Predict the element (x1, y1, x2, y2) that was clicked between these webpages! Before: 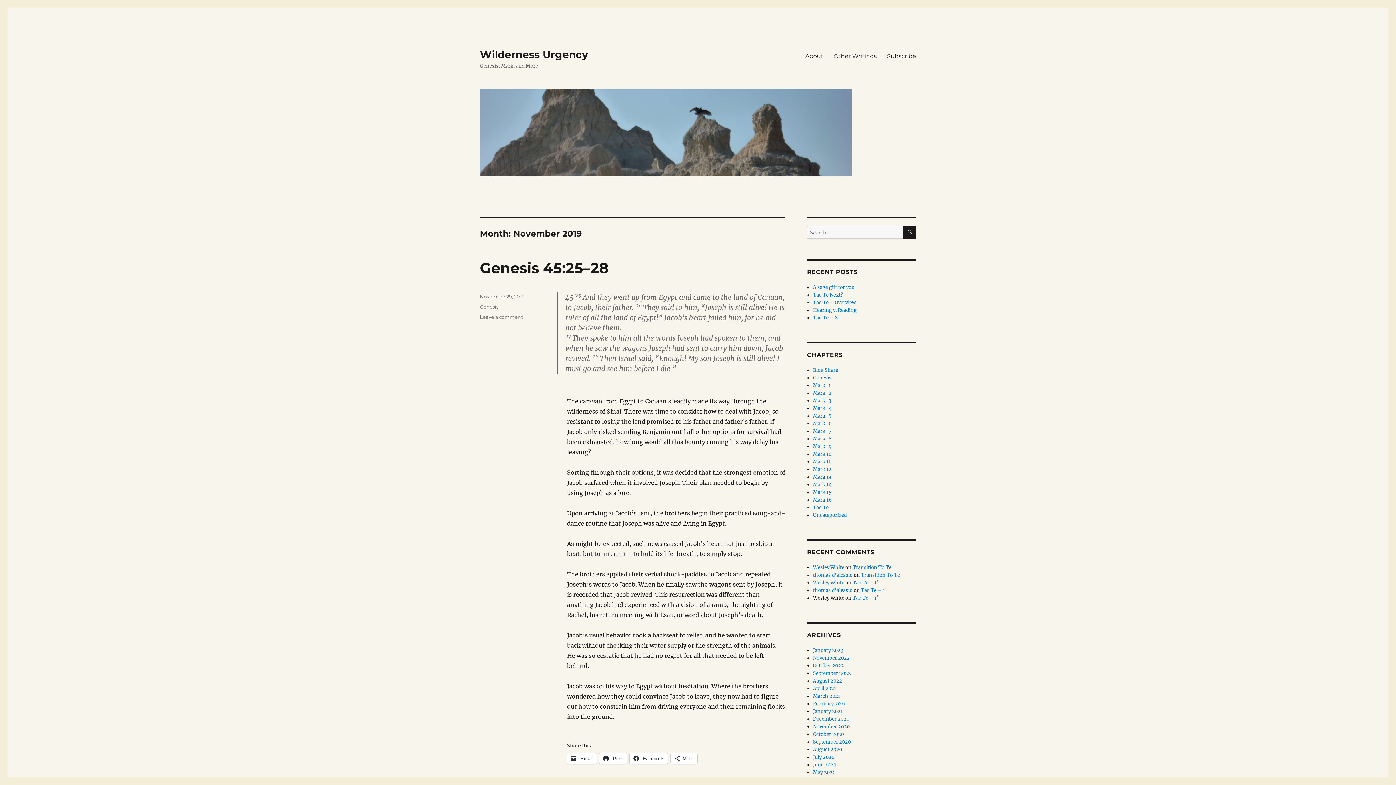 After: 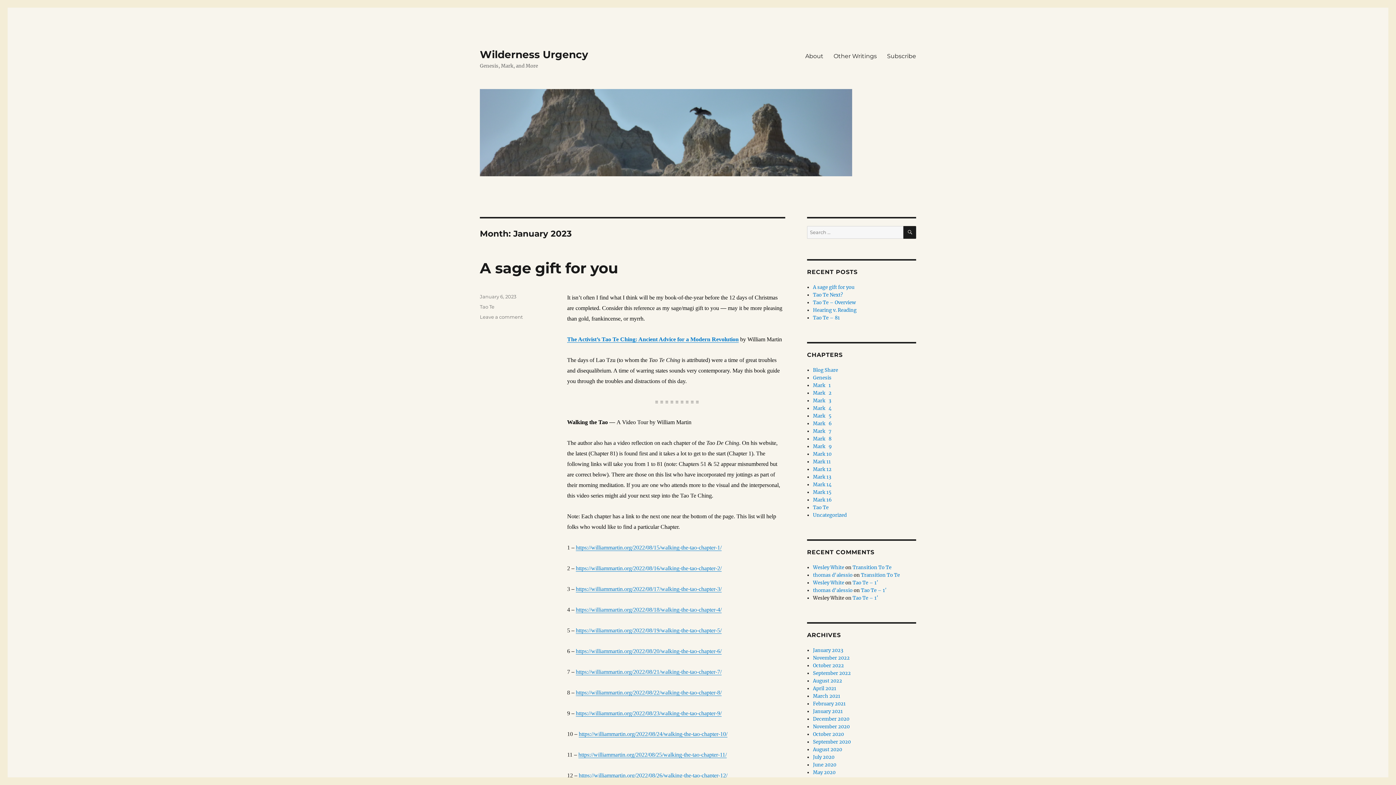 Action: bbox: (813, 647, 843, 653) label: January 2023